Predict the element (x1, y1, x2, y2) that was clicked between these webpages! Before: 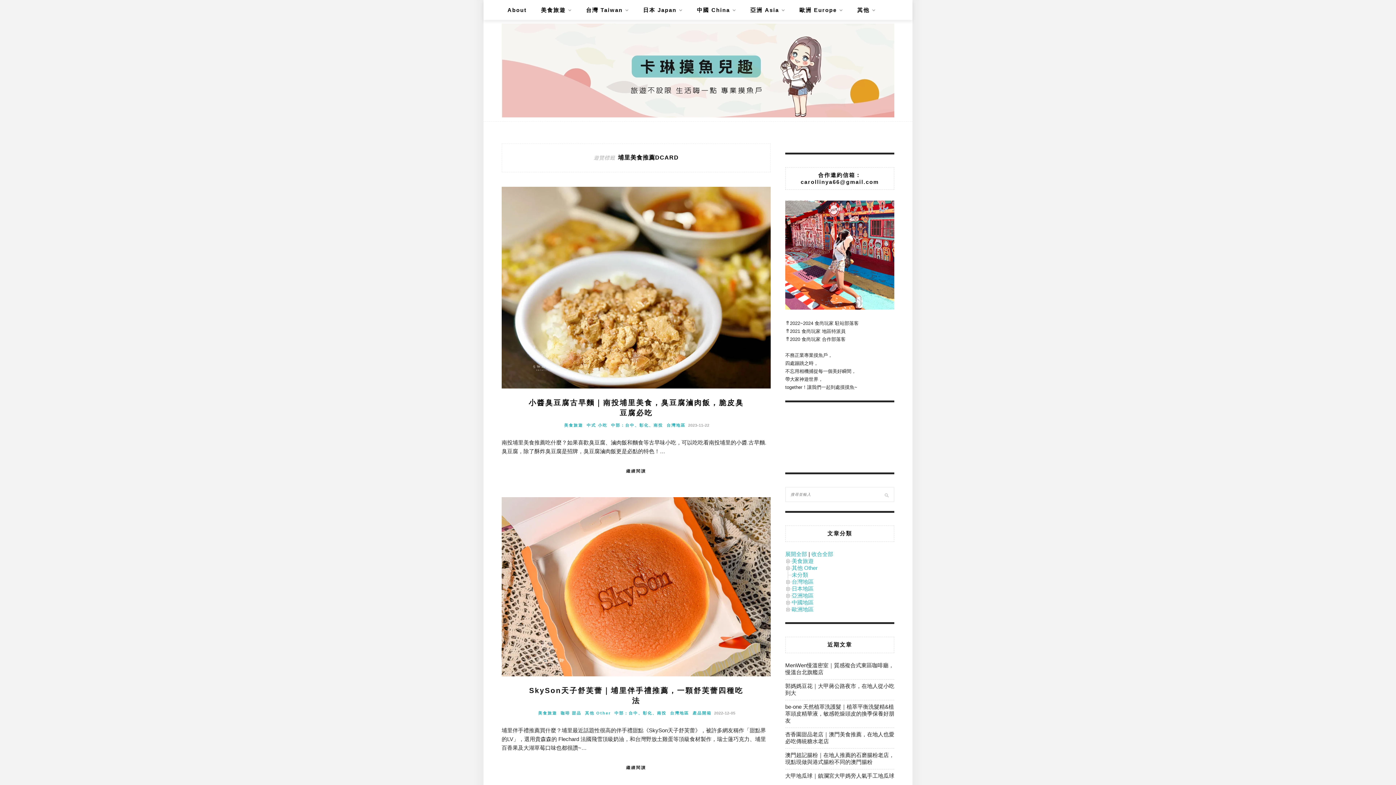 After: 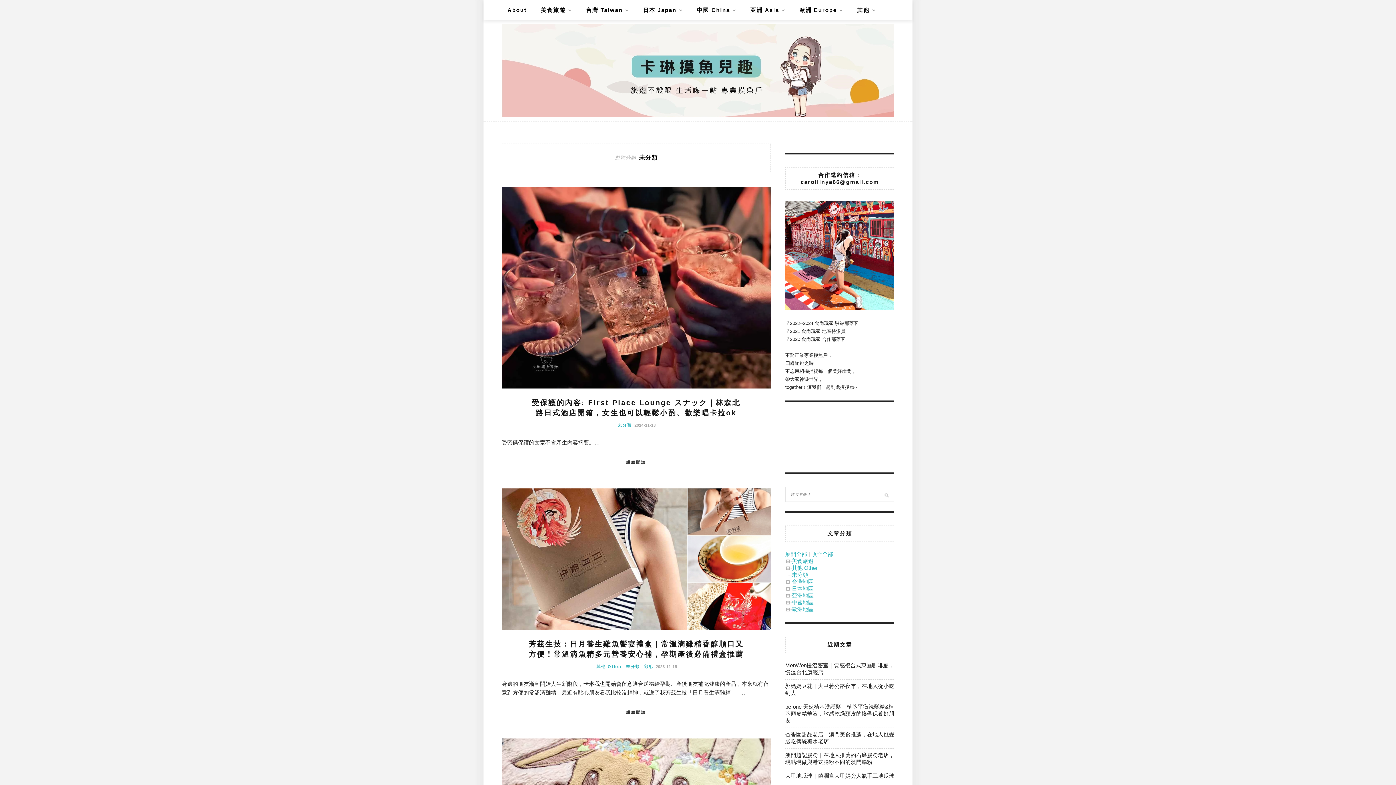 Action: label: 未分類 bbox: (792, 572, 808, 578)